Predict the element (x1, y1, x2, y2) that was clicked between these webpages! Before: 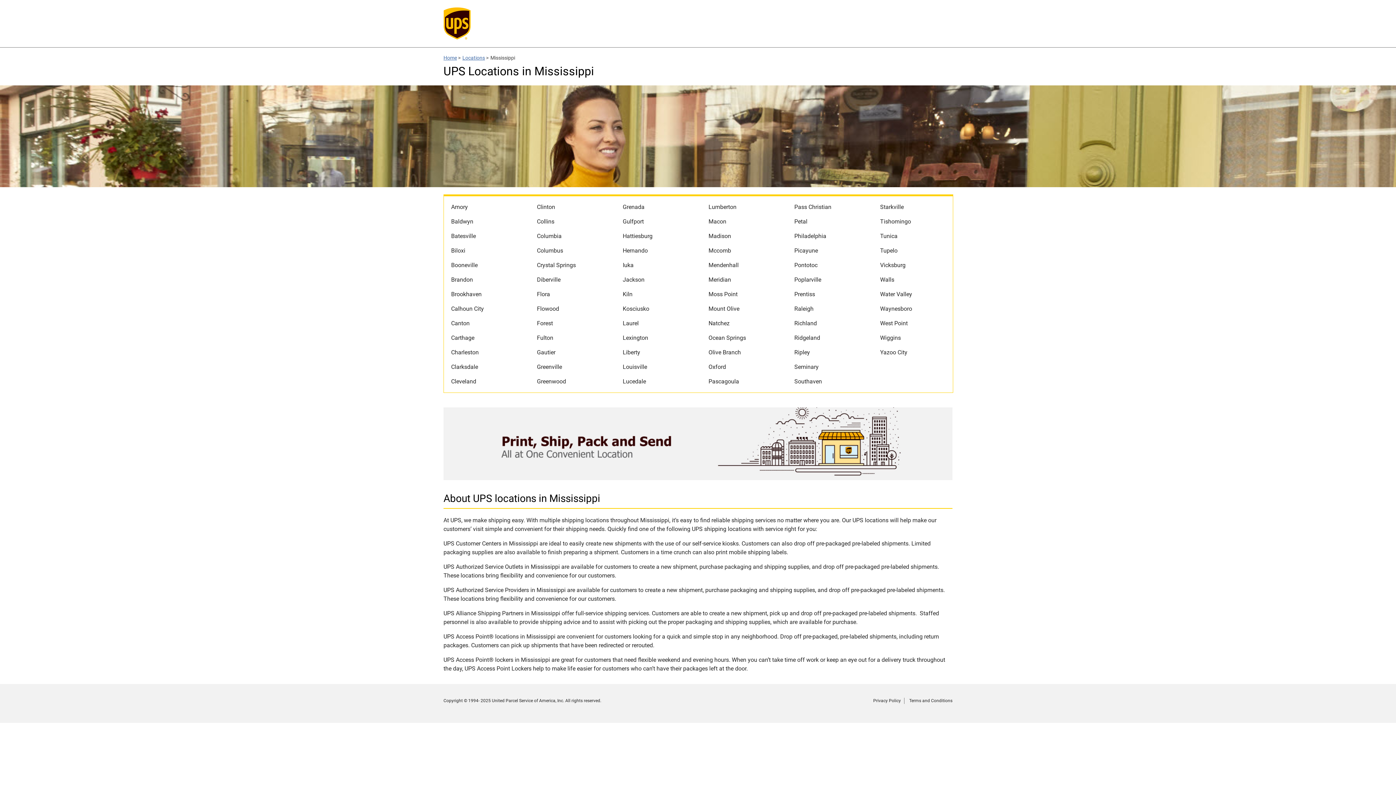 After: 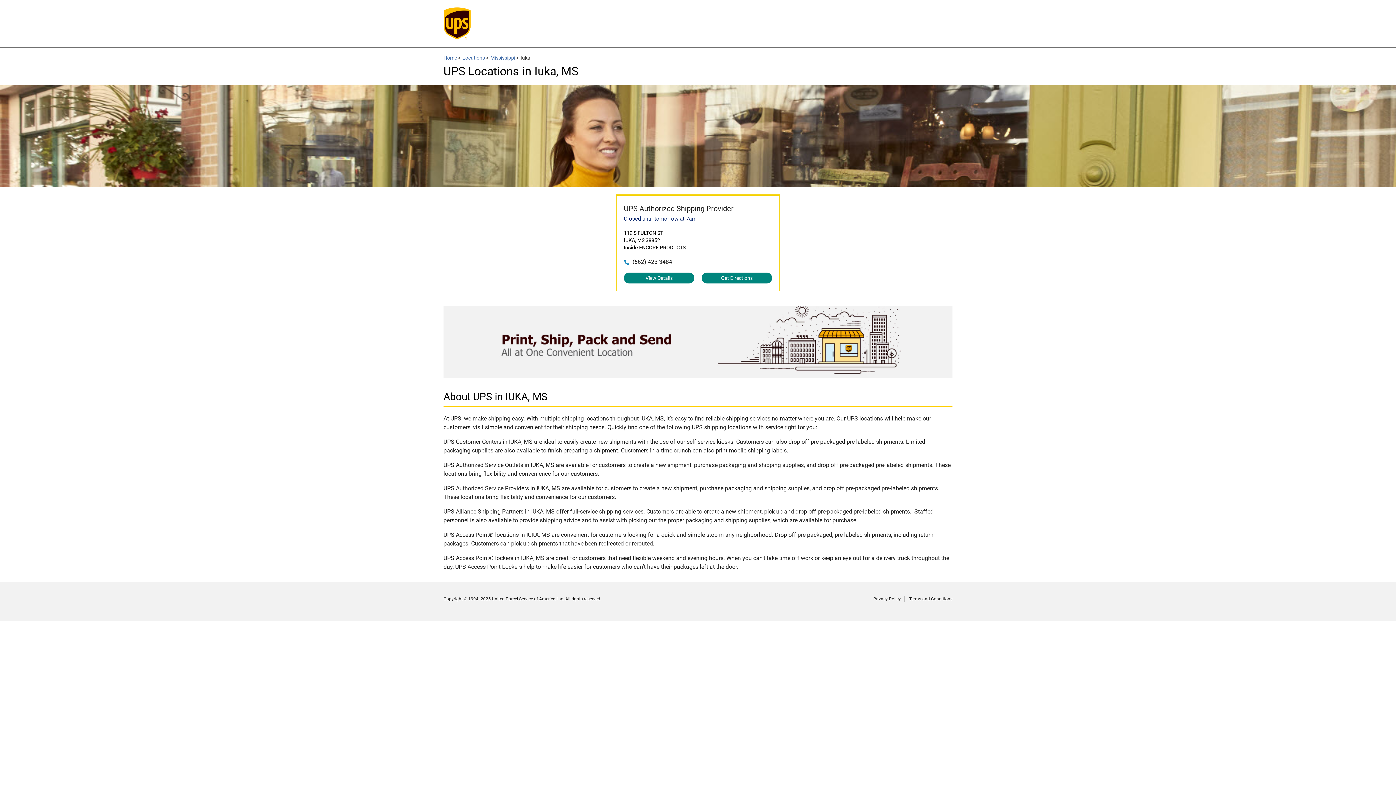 Action: label: Iuka bbox: (615, 261, 633, 269)